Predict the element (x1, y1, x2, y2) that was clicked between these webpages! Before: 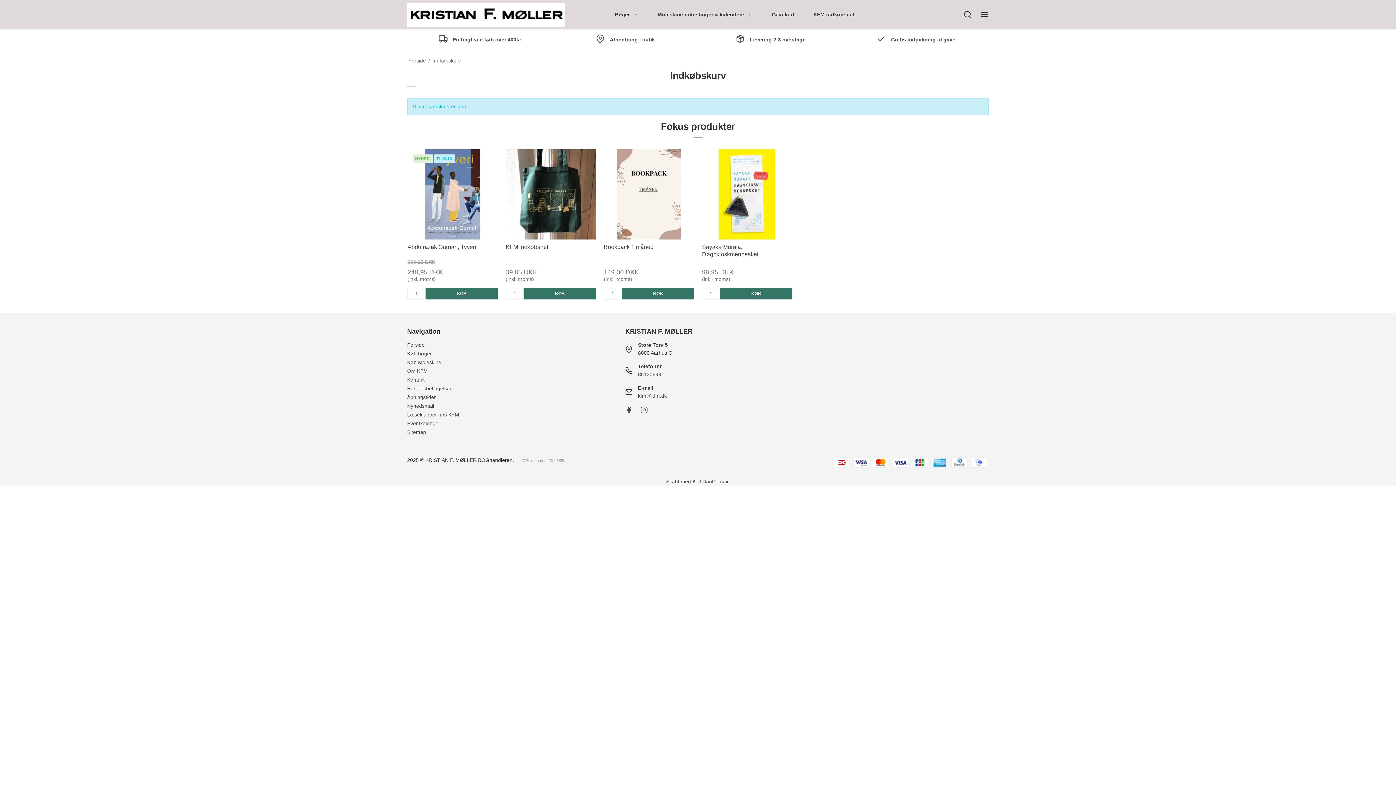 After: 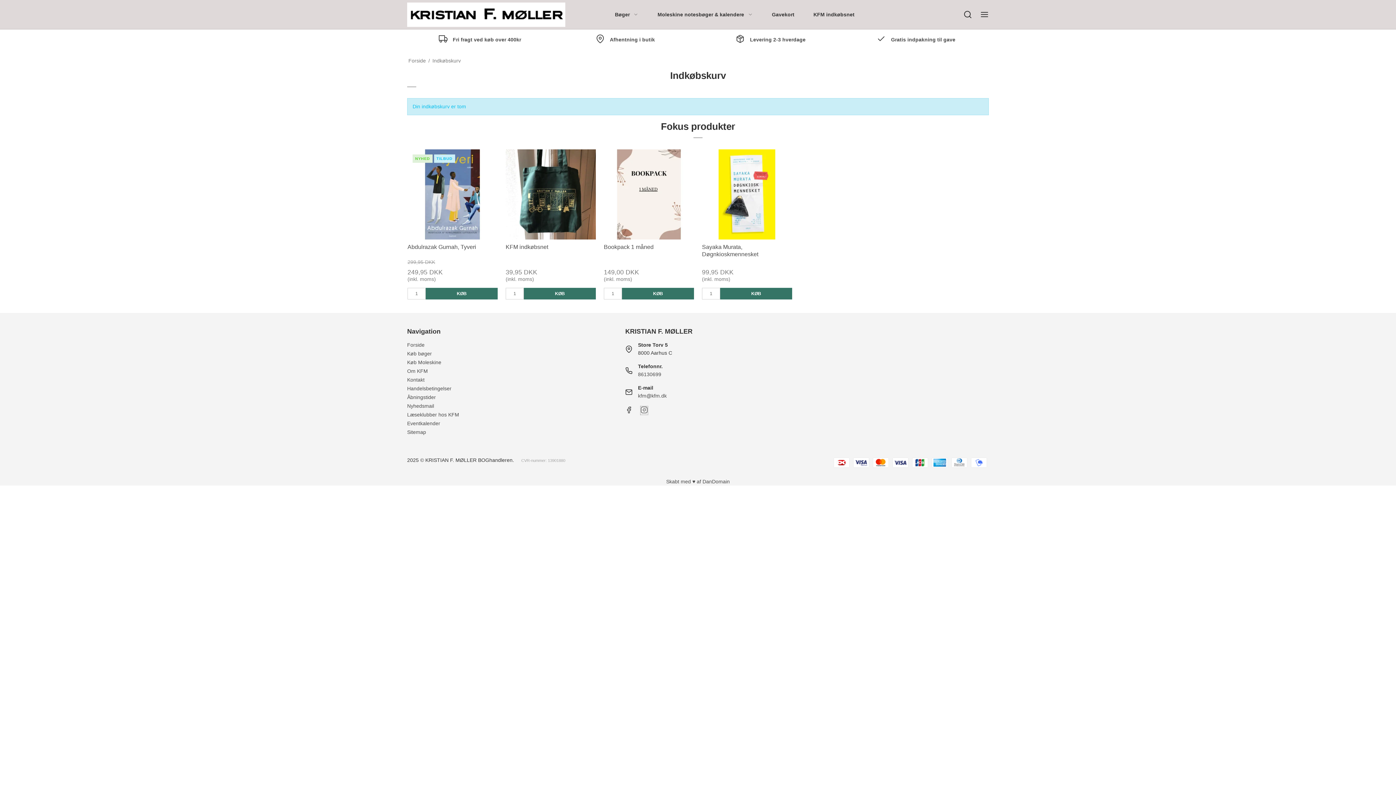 Action: bbox: (640, 409, 648, 414)